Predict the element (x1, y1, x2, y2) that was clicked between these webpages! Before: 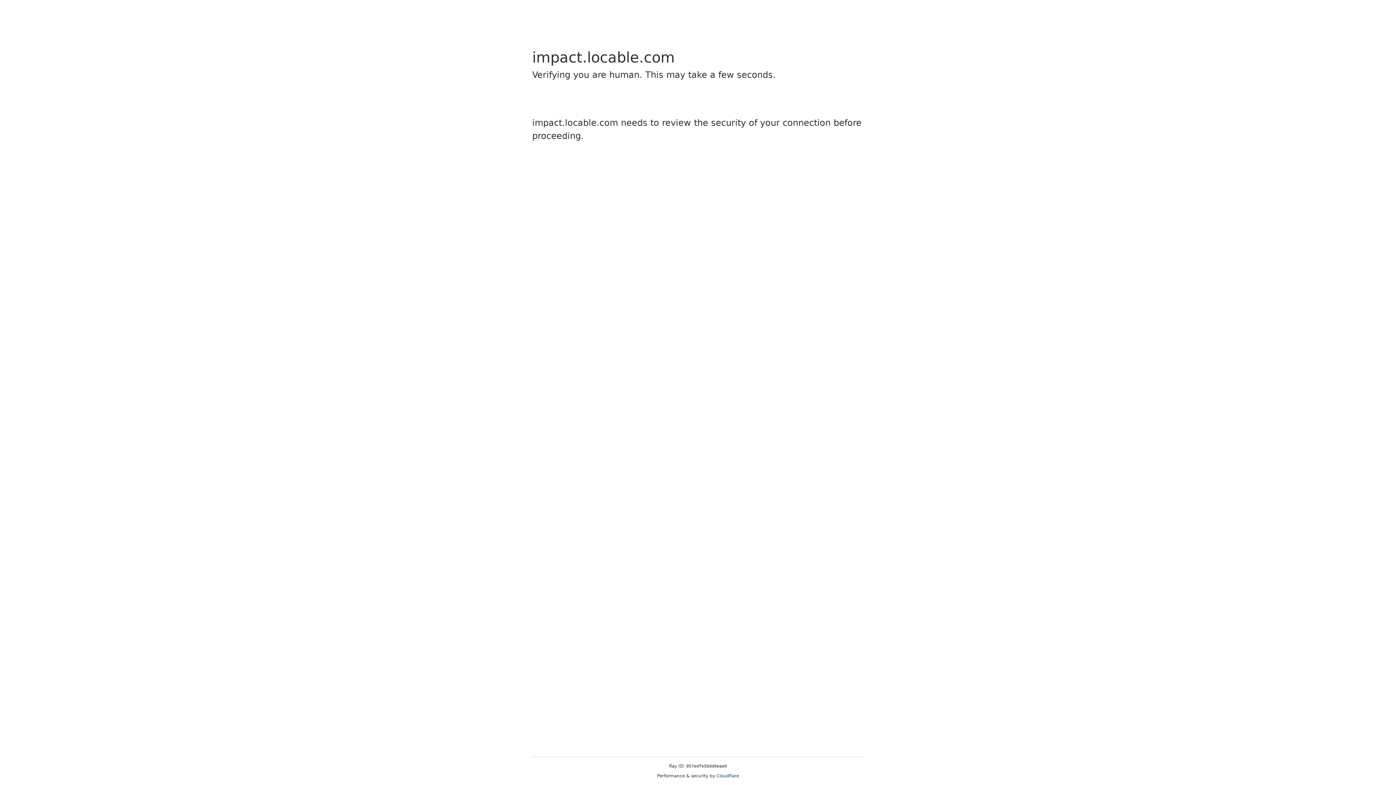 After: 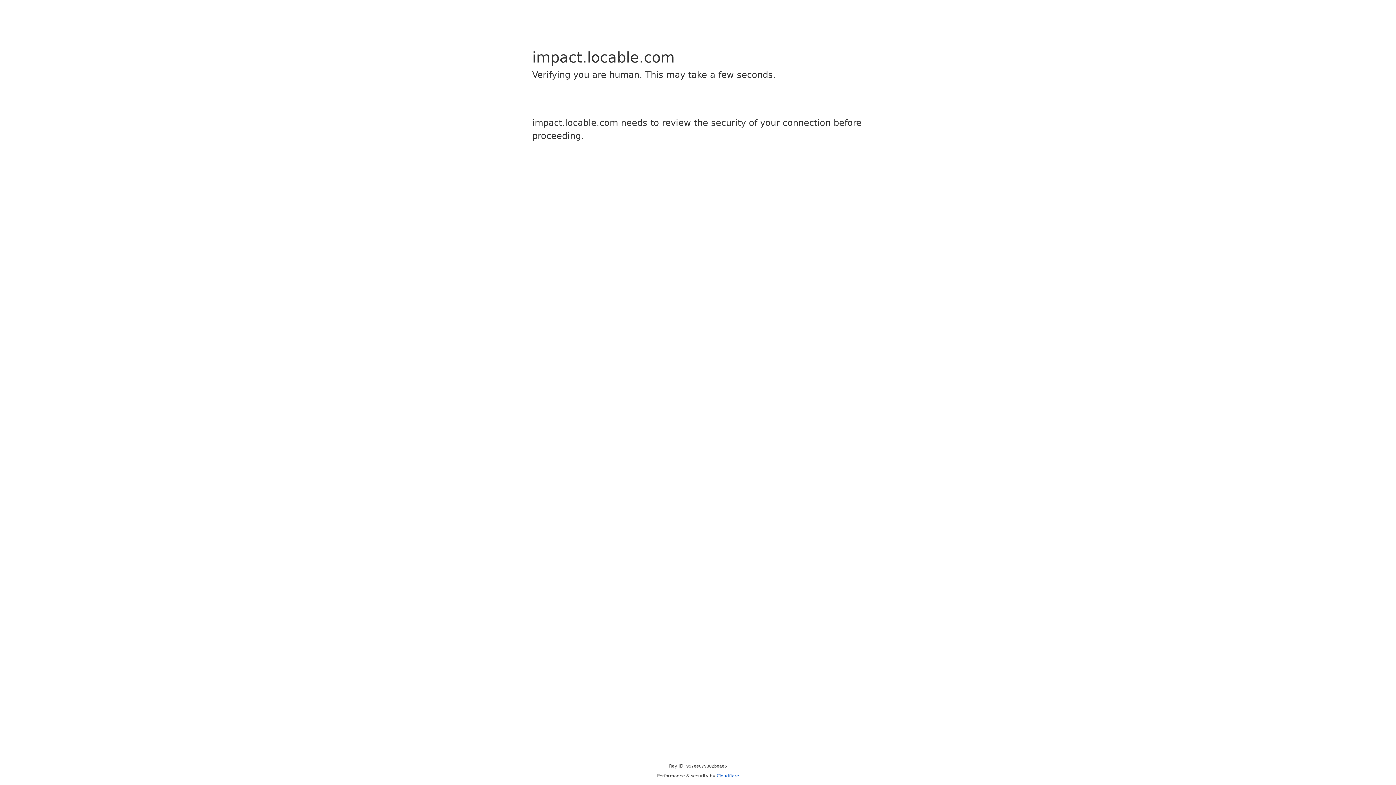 Action: label: Cloudflare bbox: (716, 773, 739, 778)